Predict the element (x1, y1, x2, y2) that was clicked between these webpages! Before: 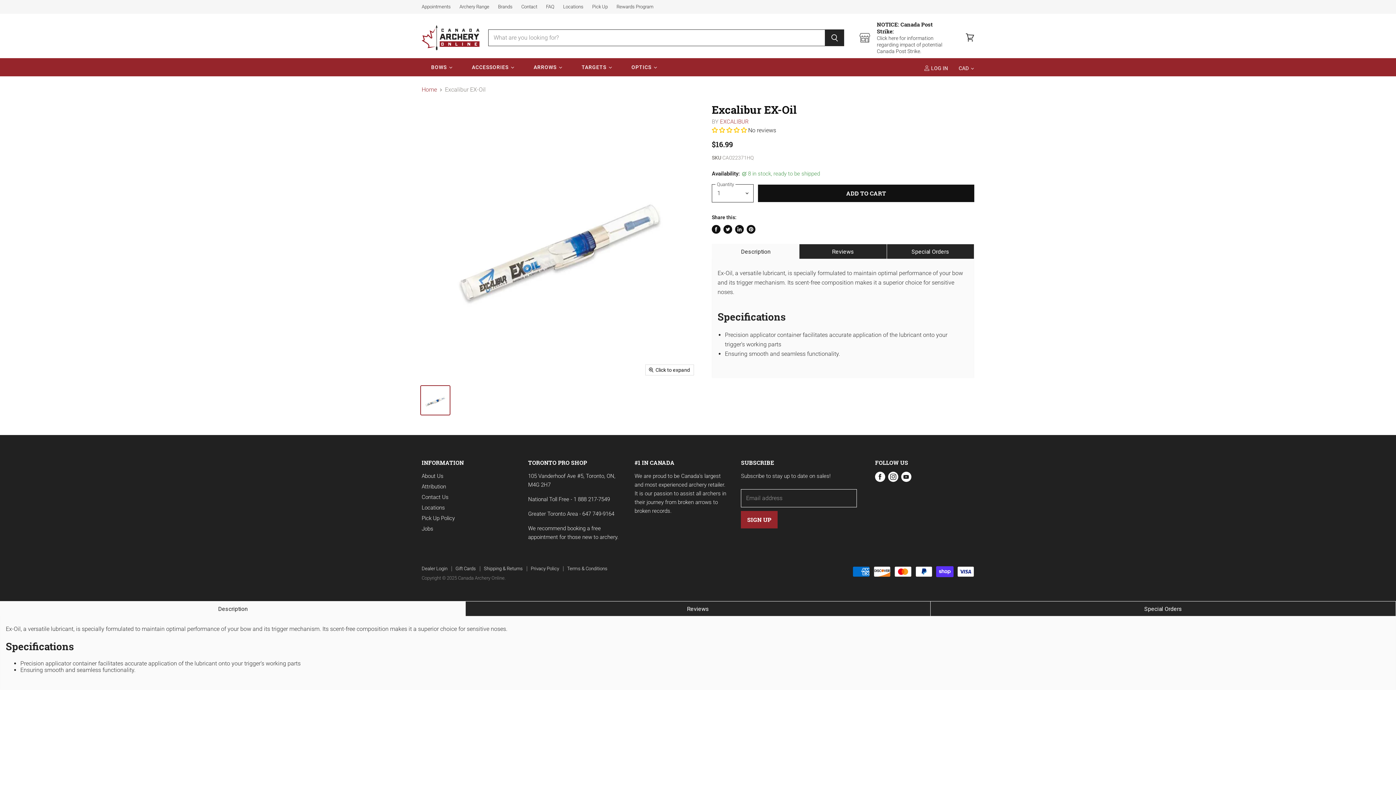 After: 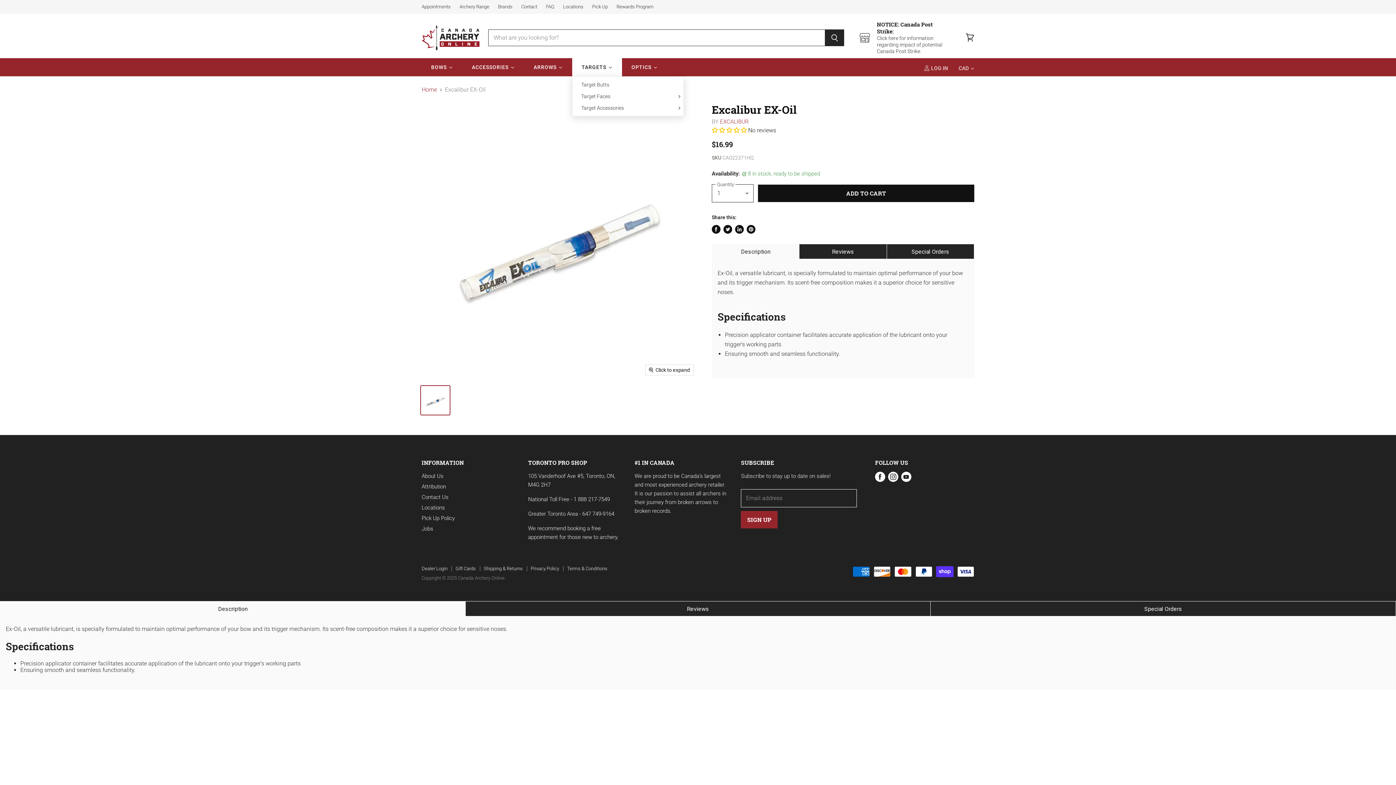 Action: label: TARGETS bbox: (572, 58, 622, 76)